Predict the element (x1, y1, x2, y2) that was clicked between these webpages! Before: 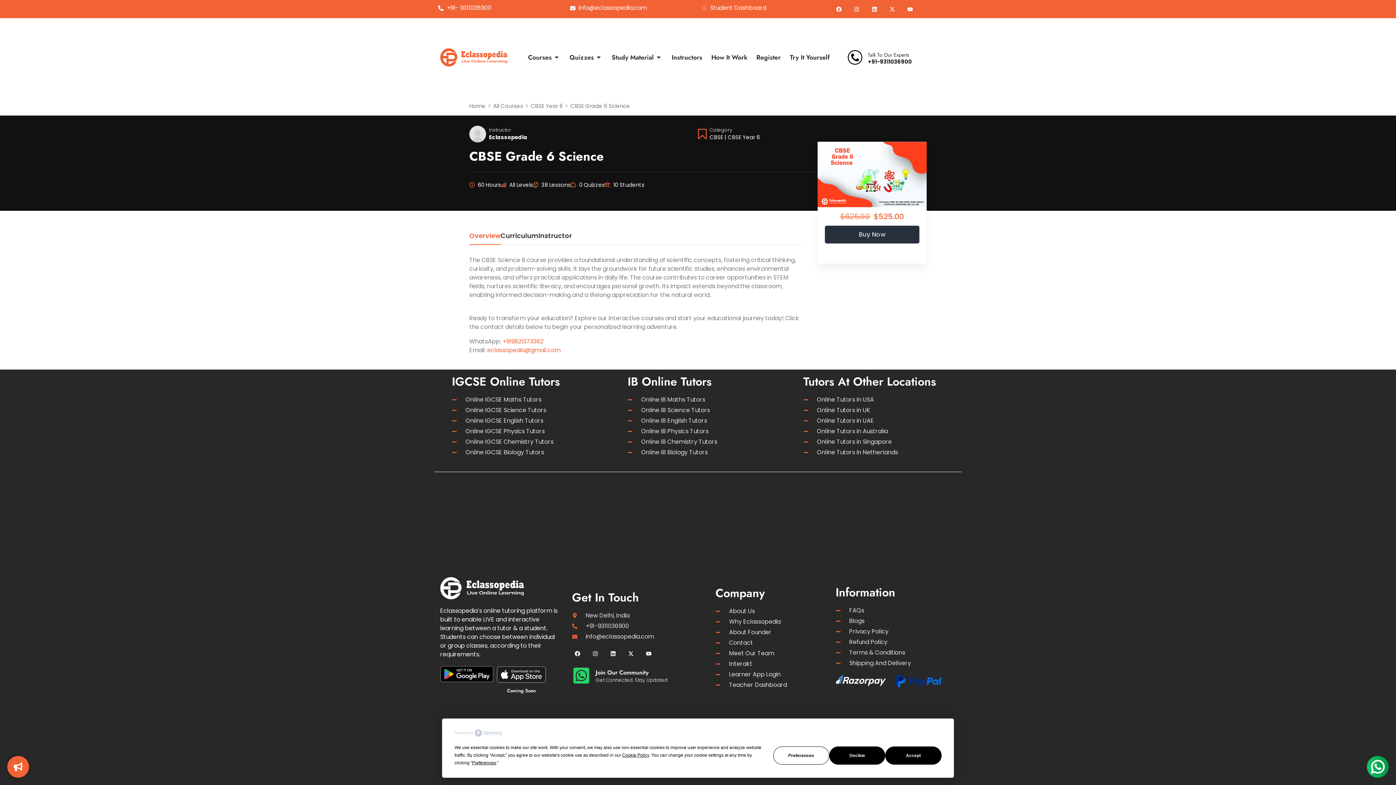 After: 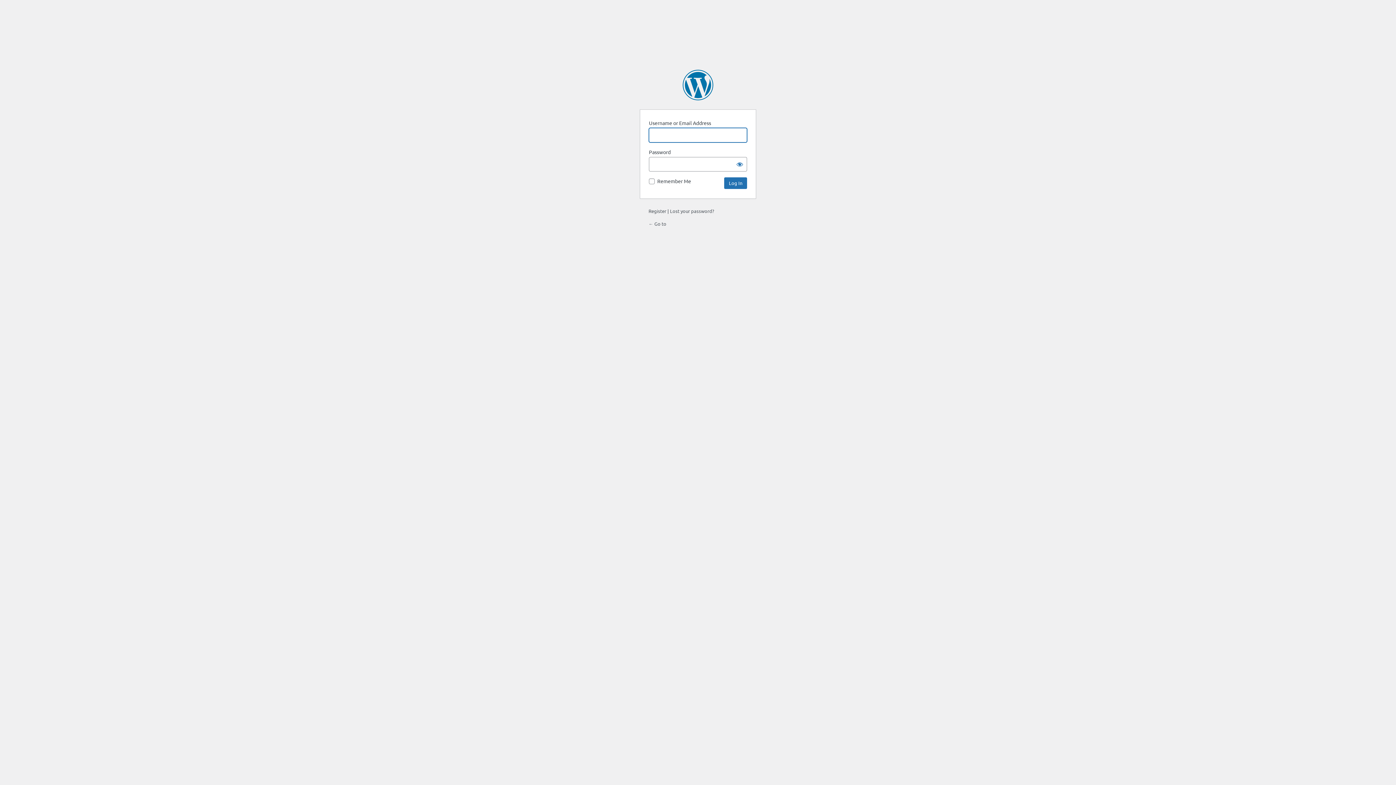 Action: bbox: (780, 46, 830, 68) label: Try It Yourself